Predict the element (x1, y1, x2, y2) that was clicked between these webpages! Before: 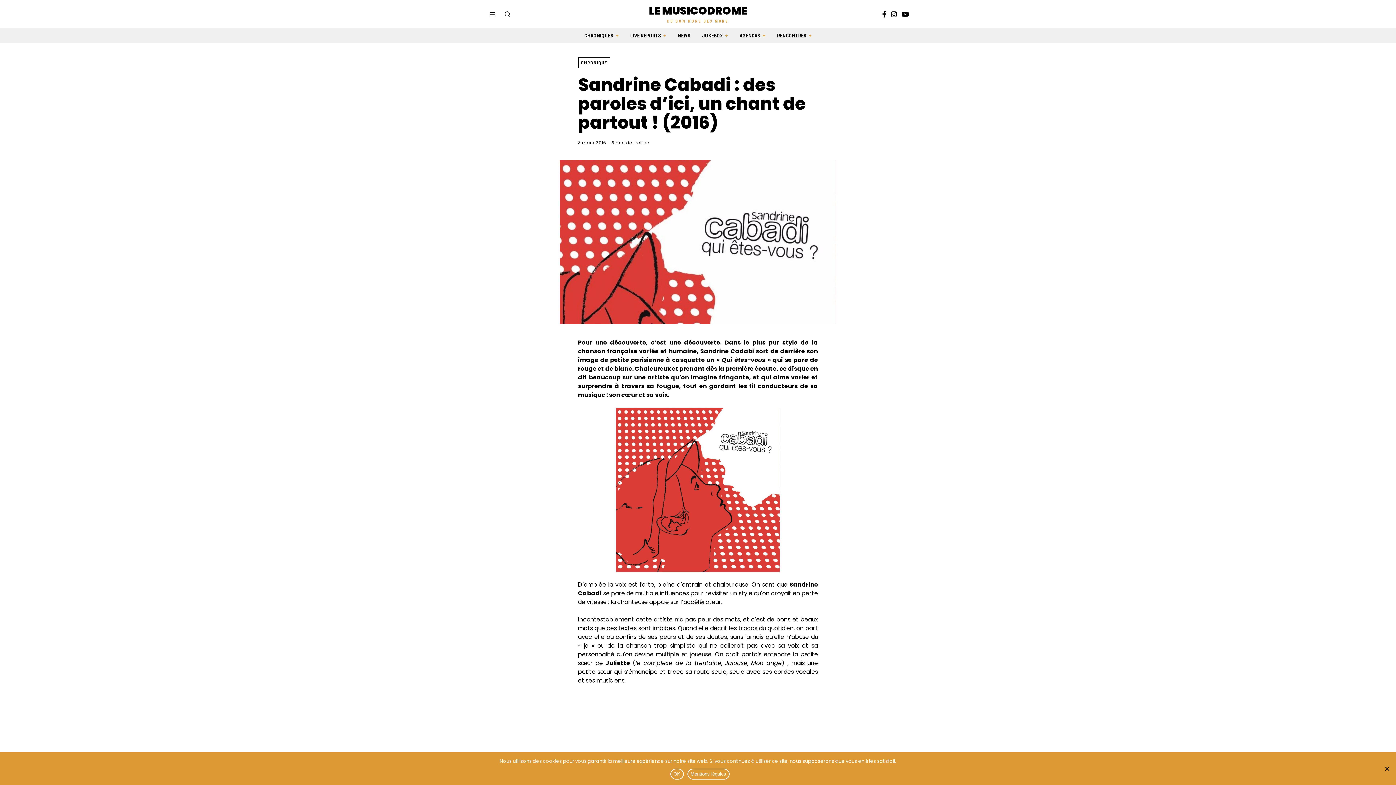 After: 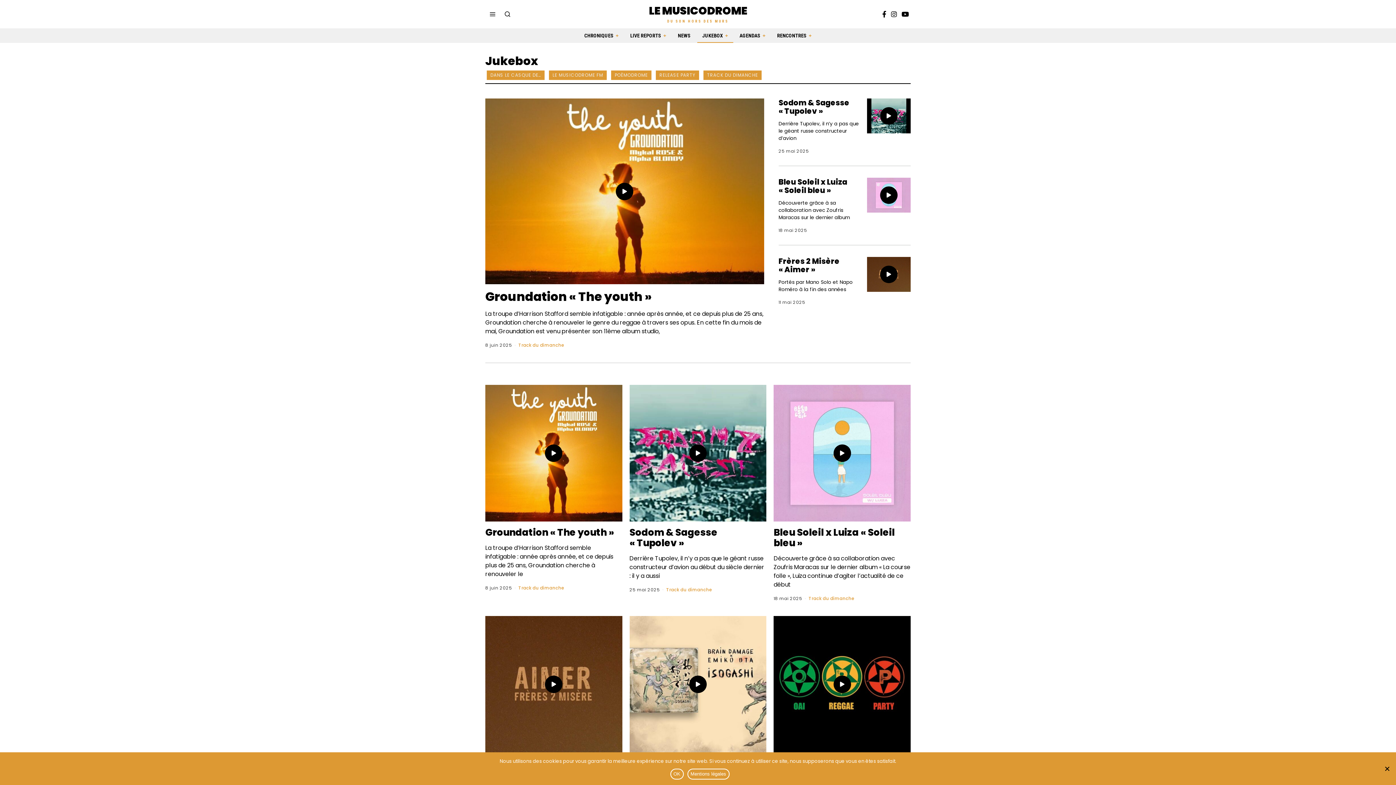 Action: label: JUKEBOX bbox: (697, 28, 733, 42)